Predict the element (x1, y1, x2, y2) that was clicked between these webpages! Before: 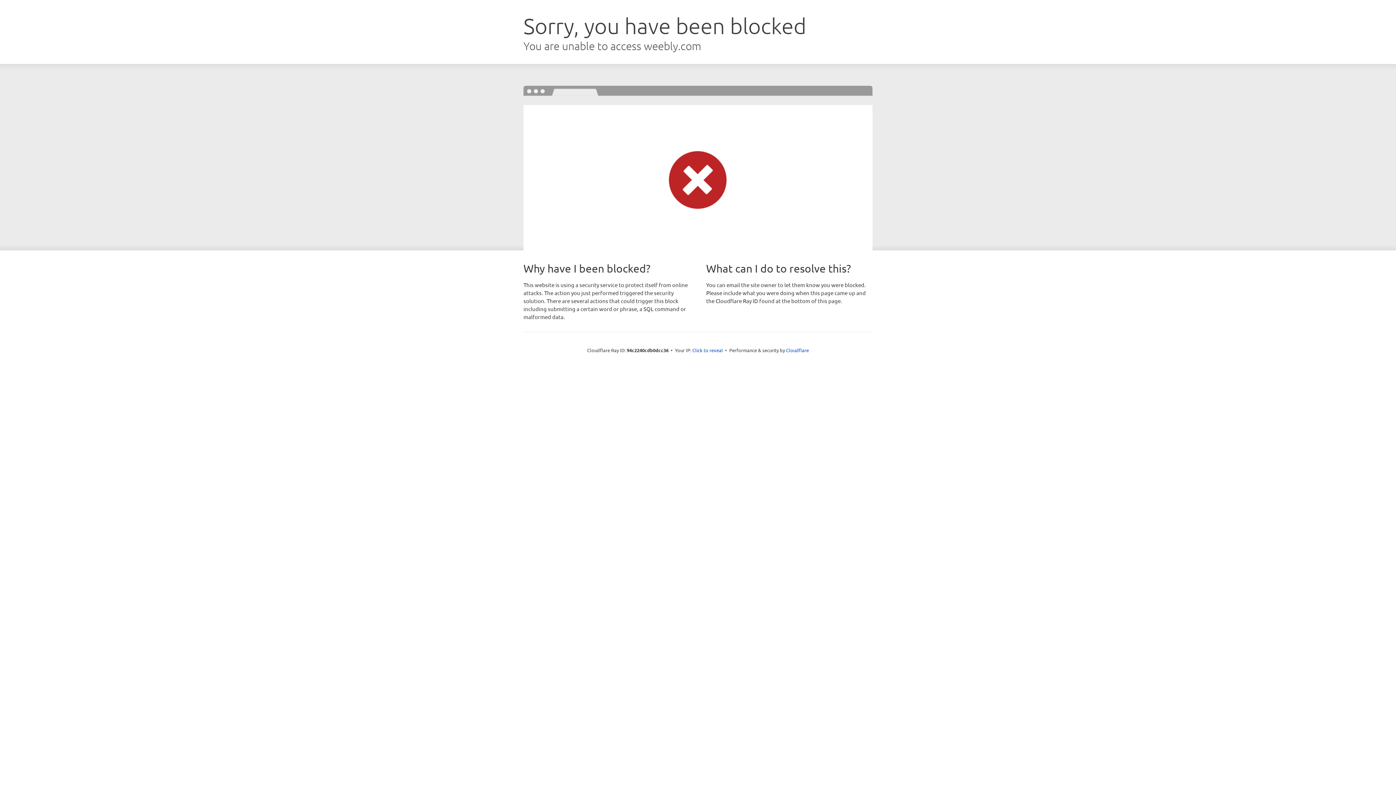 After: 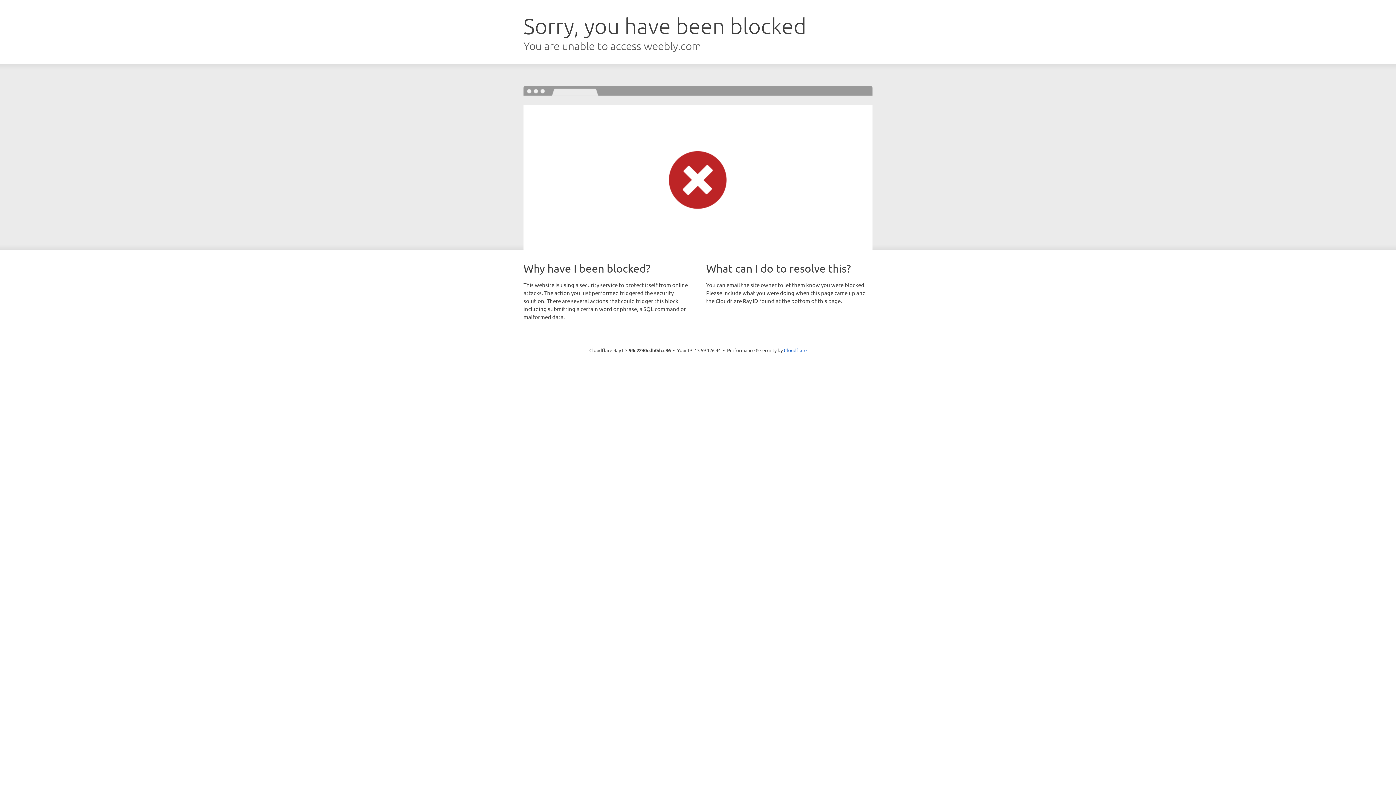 Action: label: Click to reveal bbox: (692, 346, 723, 353)